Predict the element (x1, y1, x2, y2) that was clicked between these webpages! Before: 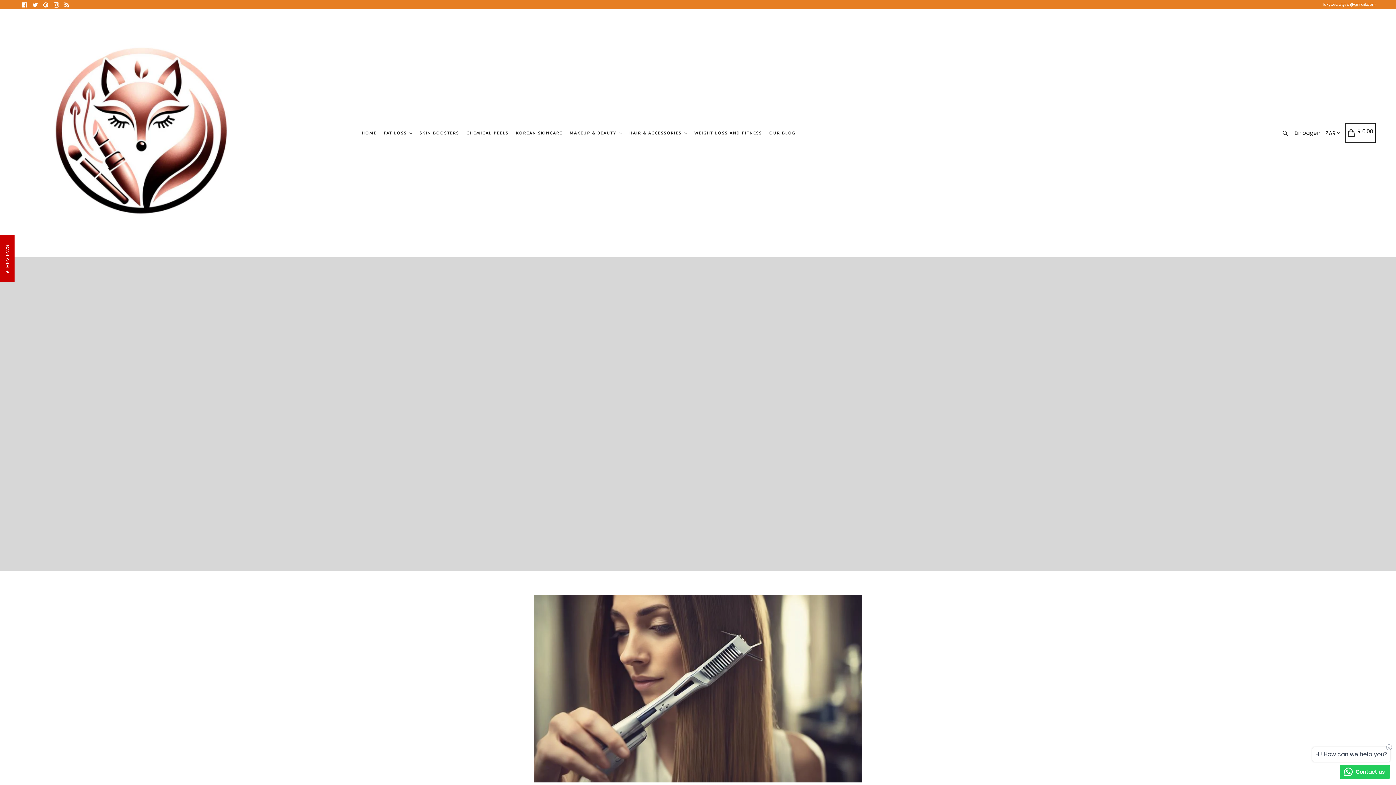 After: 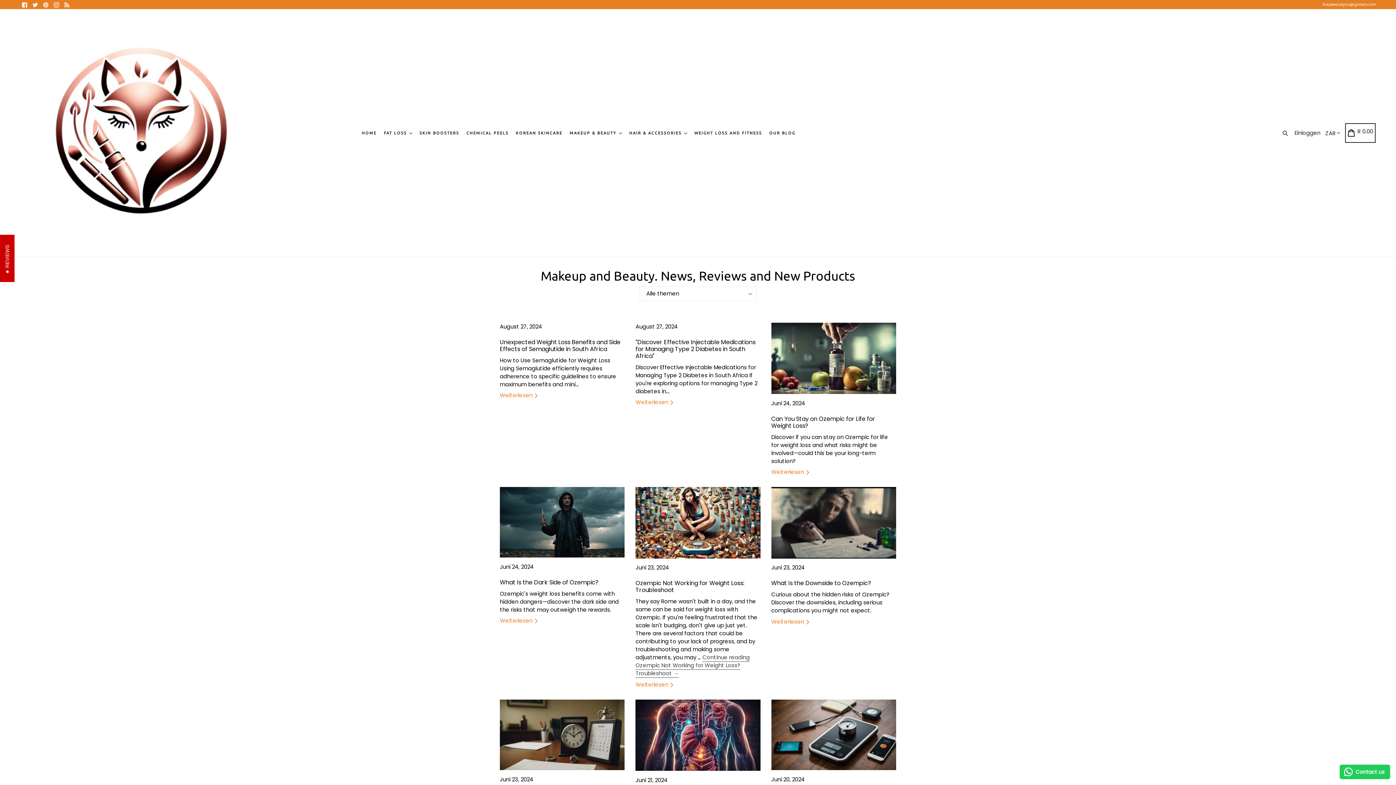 Action: bbox: (766, 120, 798, 146) label: OUR BLOG